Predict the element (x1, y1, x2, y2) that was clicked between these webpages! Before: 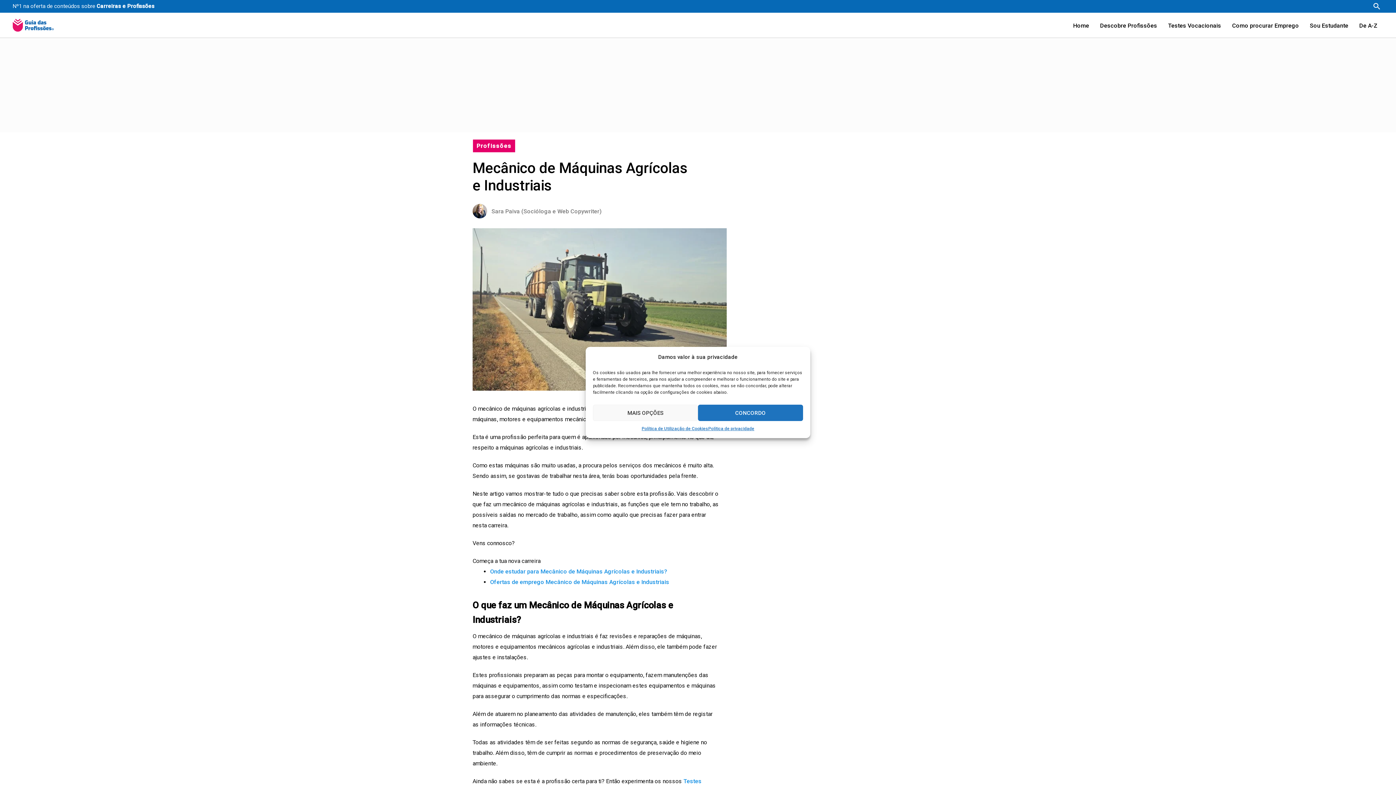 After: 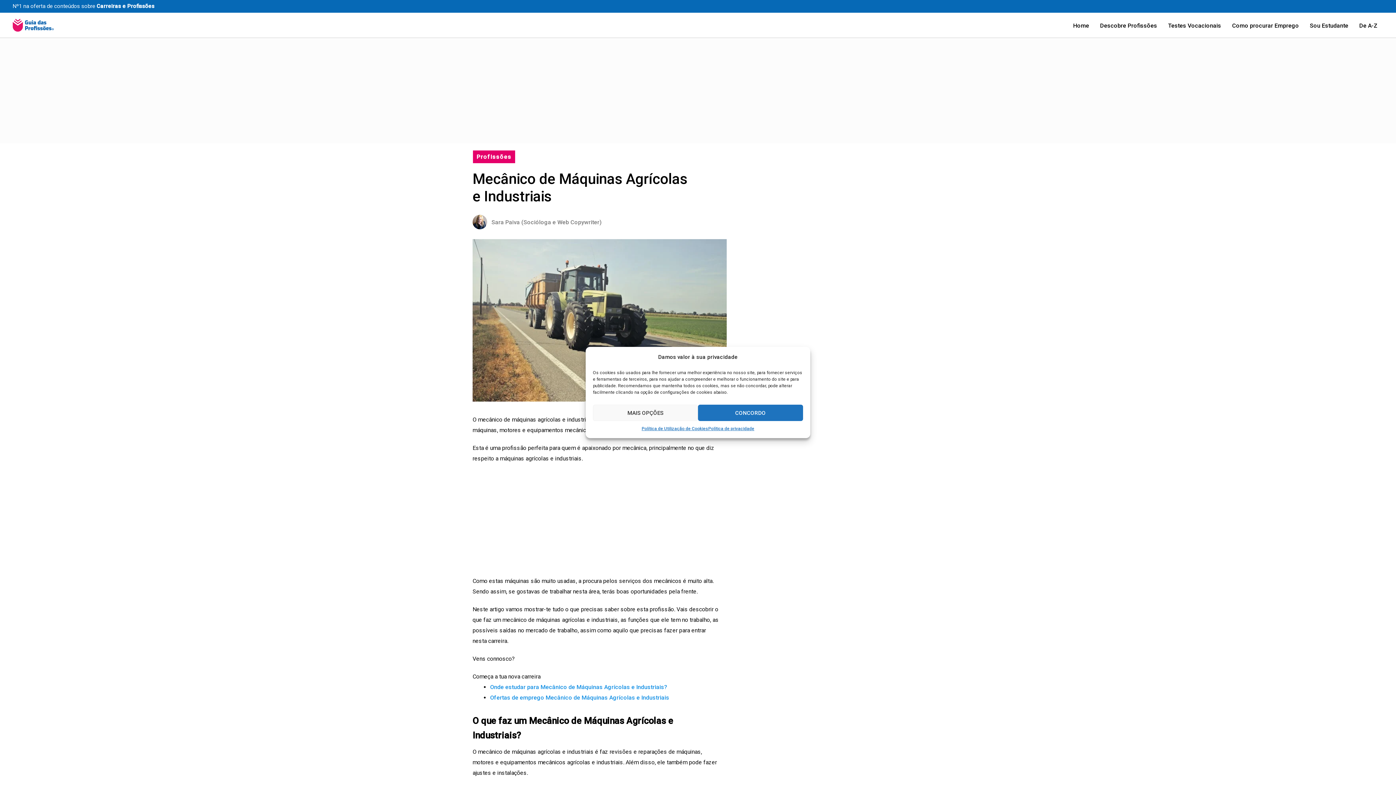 Action: label: Link do ícone de pesquisa bbox: (1372, 1, 1381, 10)